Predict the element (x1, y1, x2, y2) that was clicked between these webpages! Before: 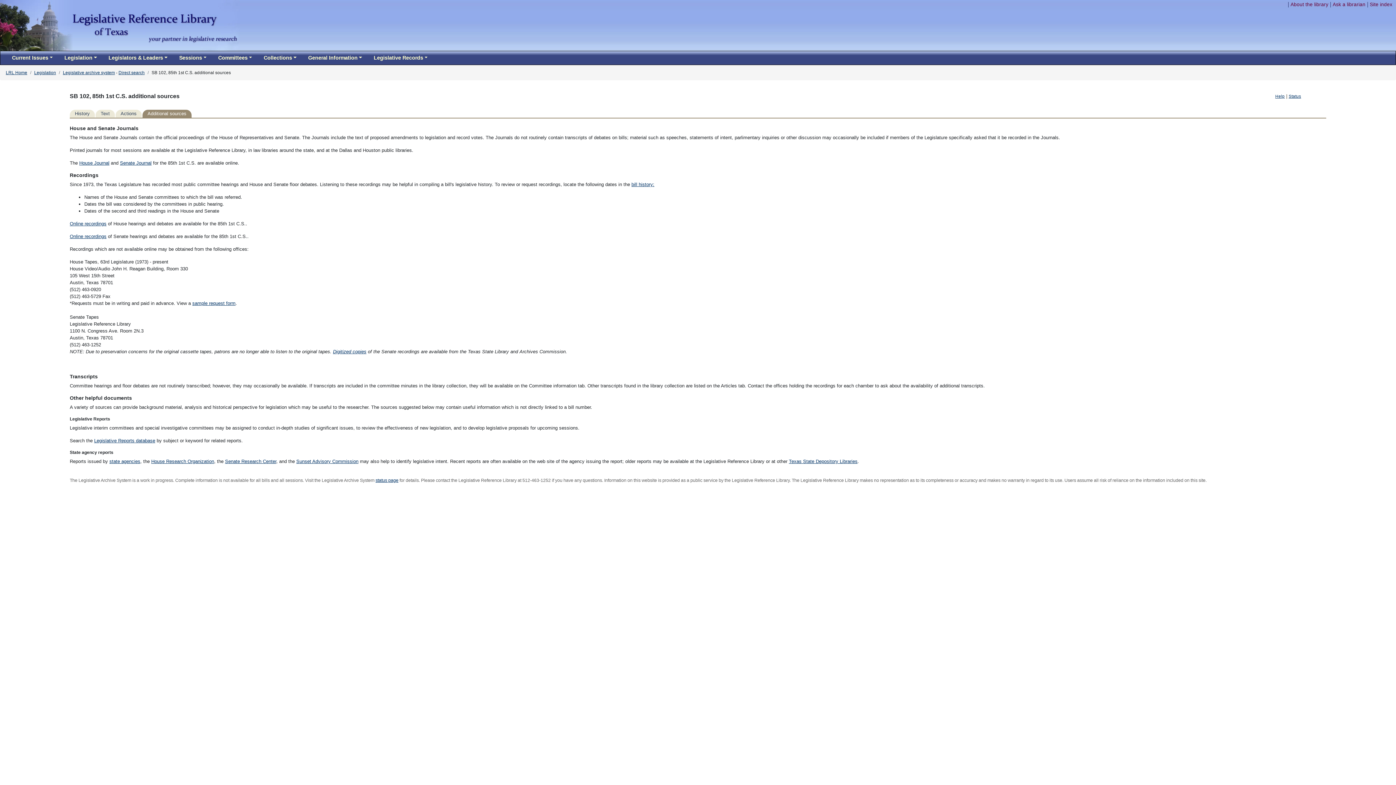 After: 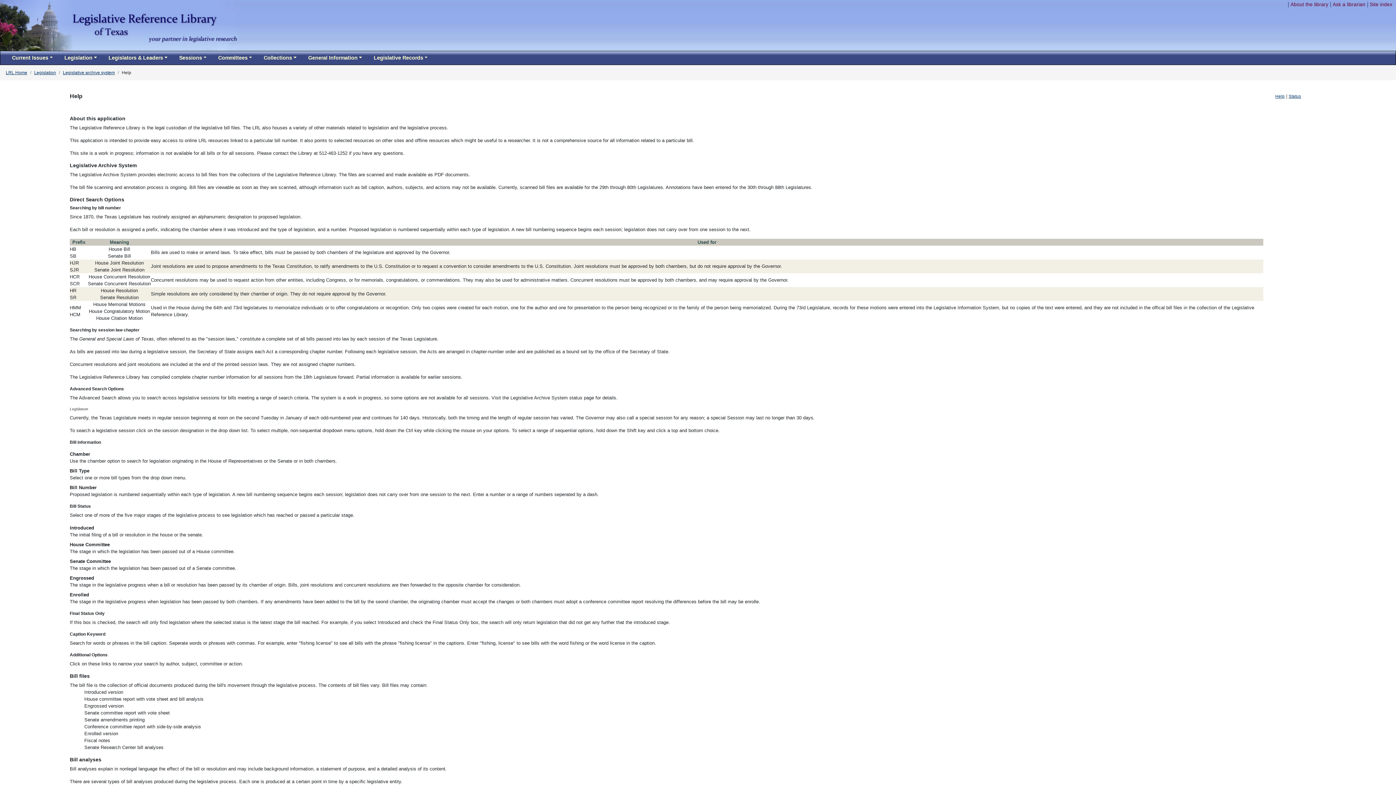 Action: bbox: (1275, 93, 1285, 98) label: Help